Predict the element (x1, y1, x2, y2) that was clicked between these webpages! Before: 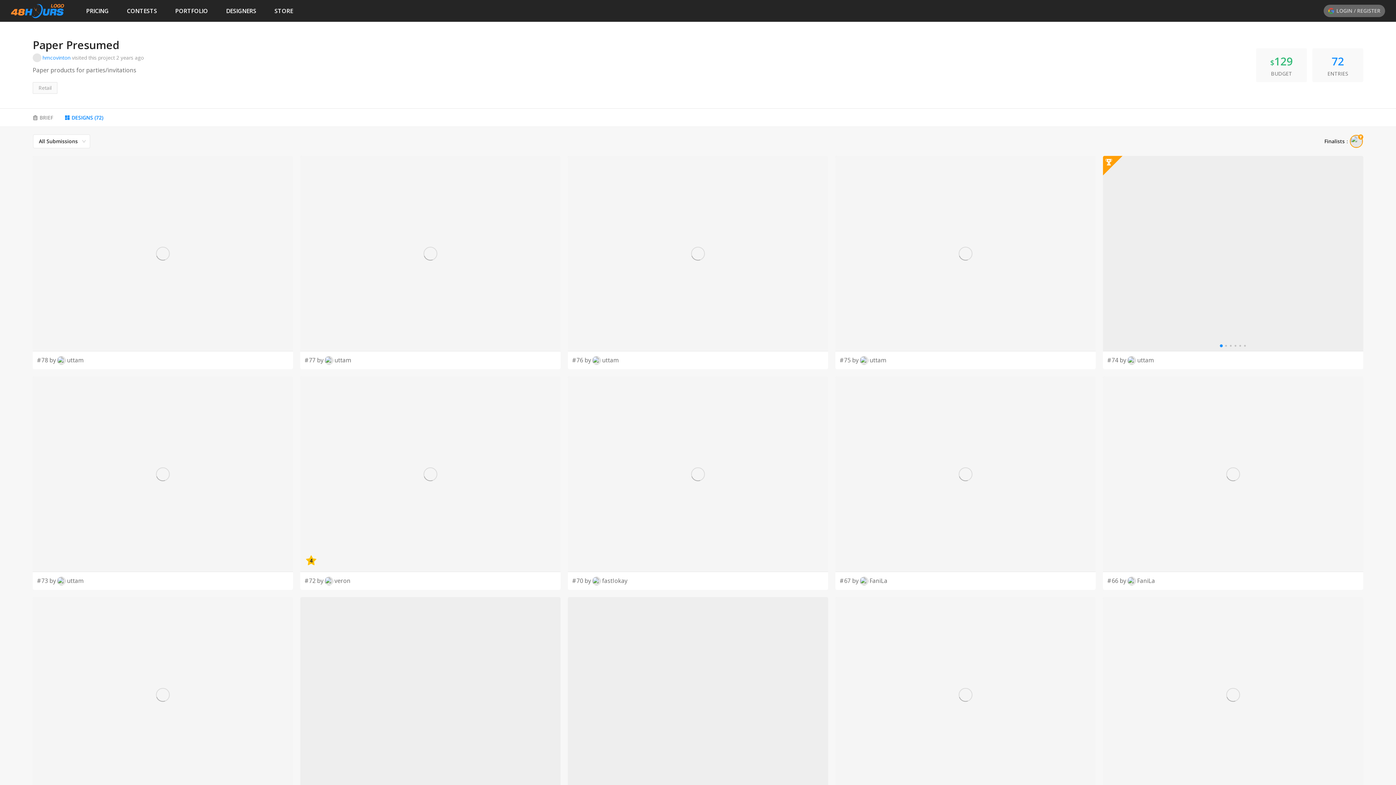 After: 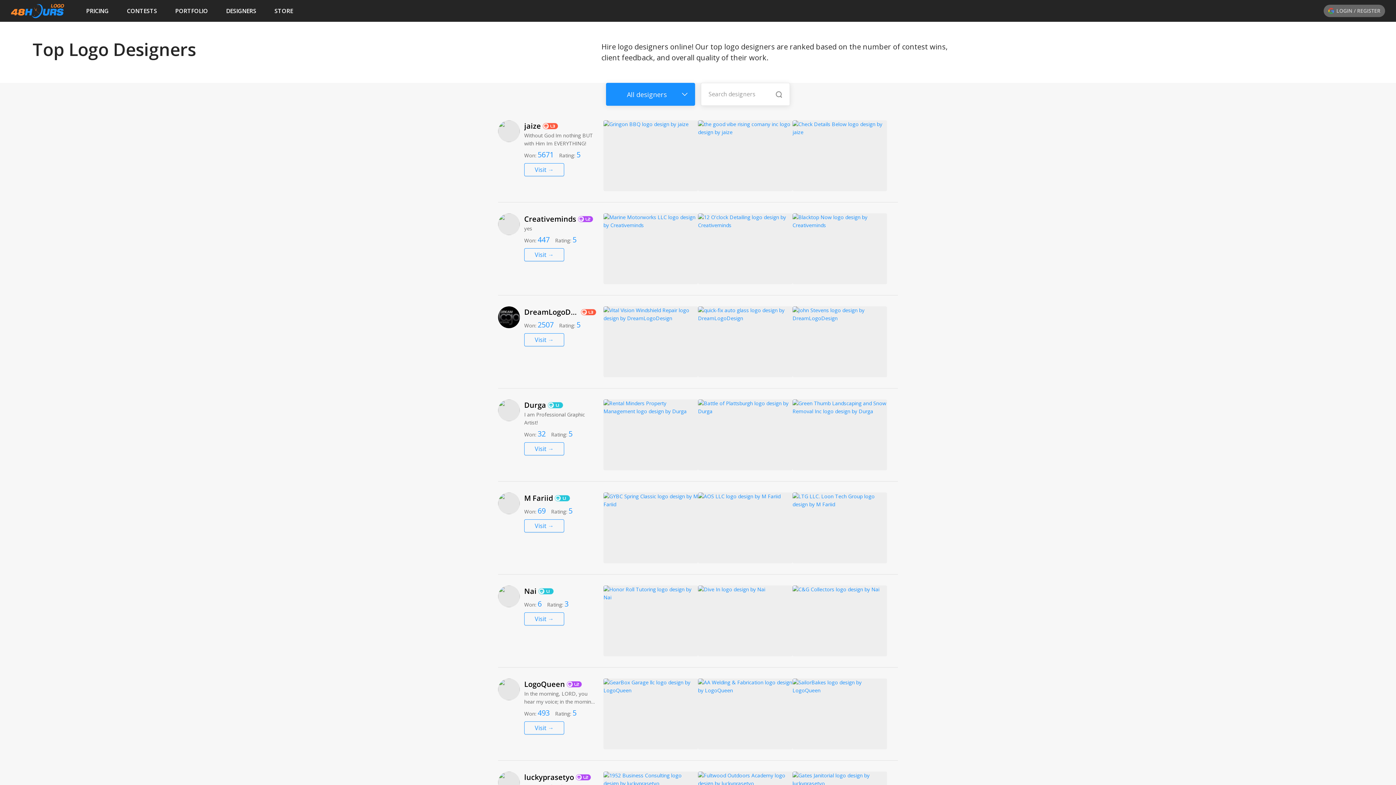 Action: label: DESIGNERS bbox: (226, 6, 256, 15)